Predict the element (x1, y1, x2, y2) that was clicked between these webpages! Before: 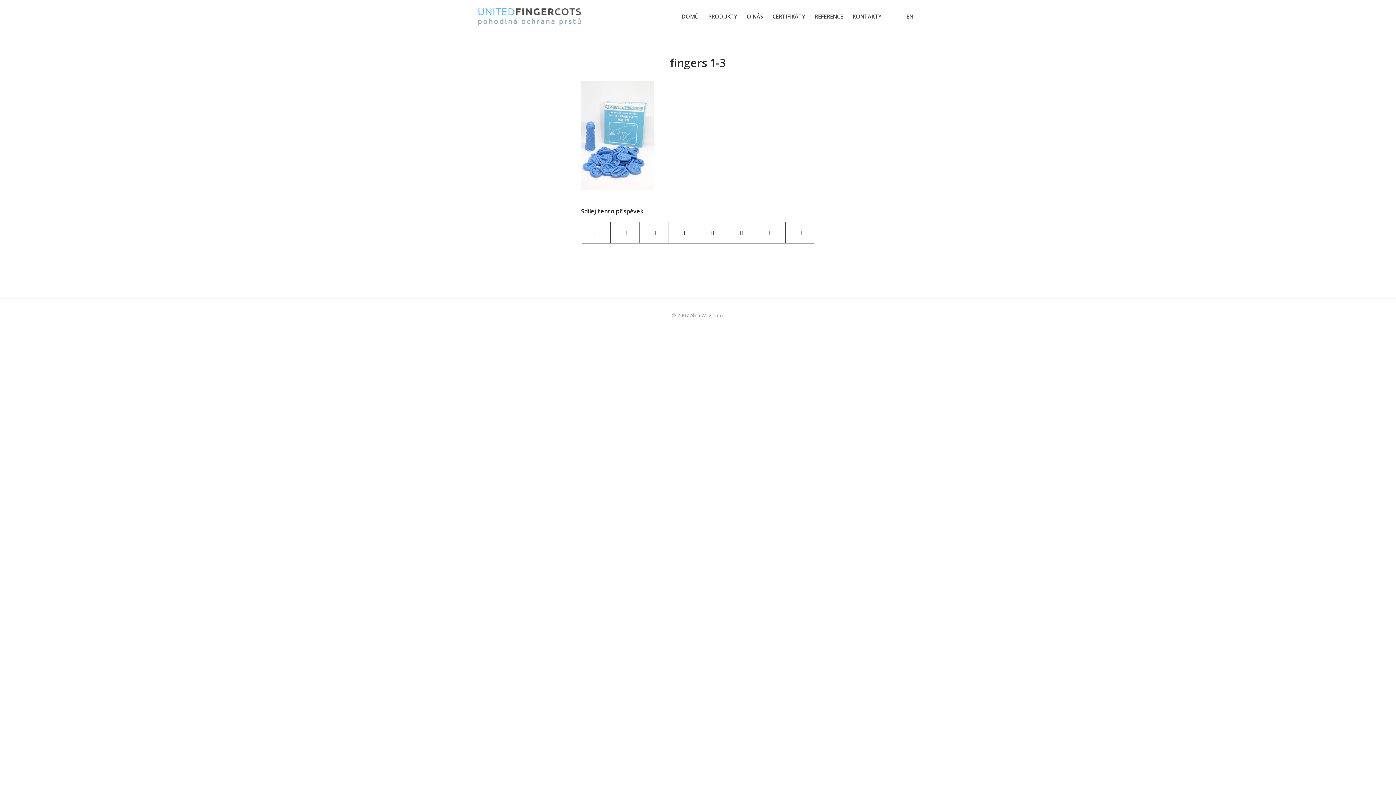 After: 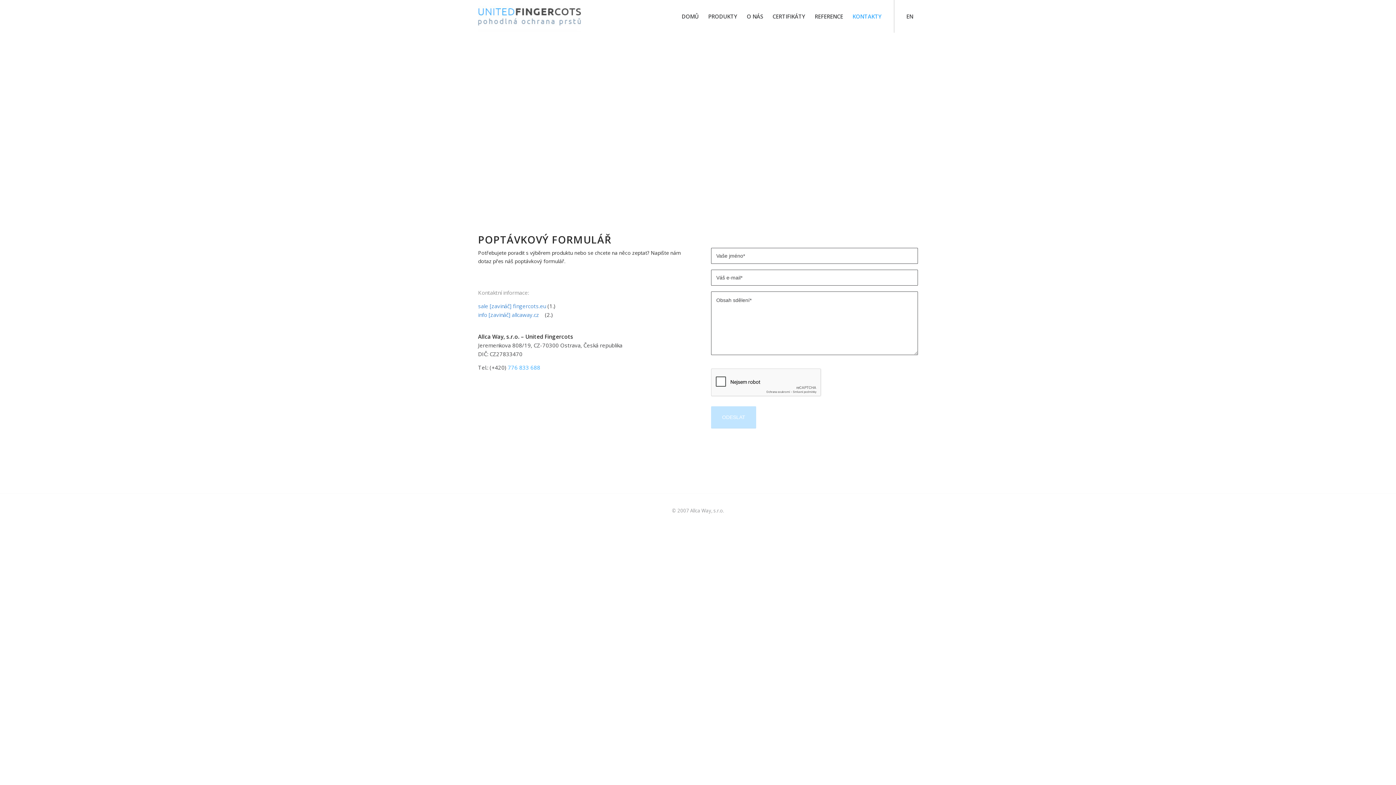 Action: label: KONTAKTY bbox: (848, 0, 886, 32)